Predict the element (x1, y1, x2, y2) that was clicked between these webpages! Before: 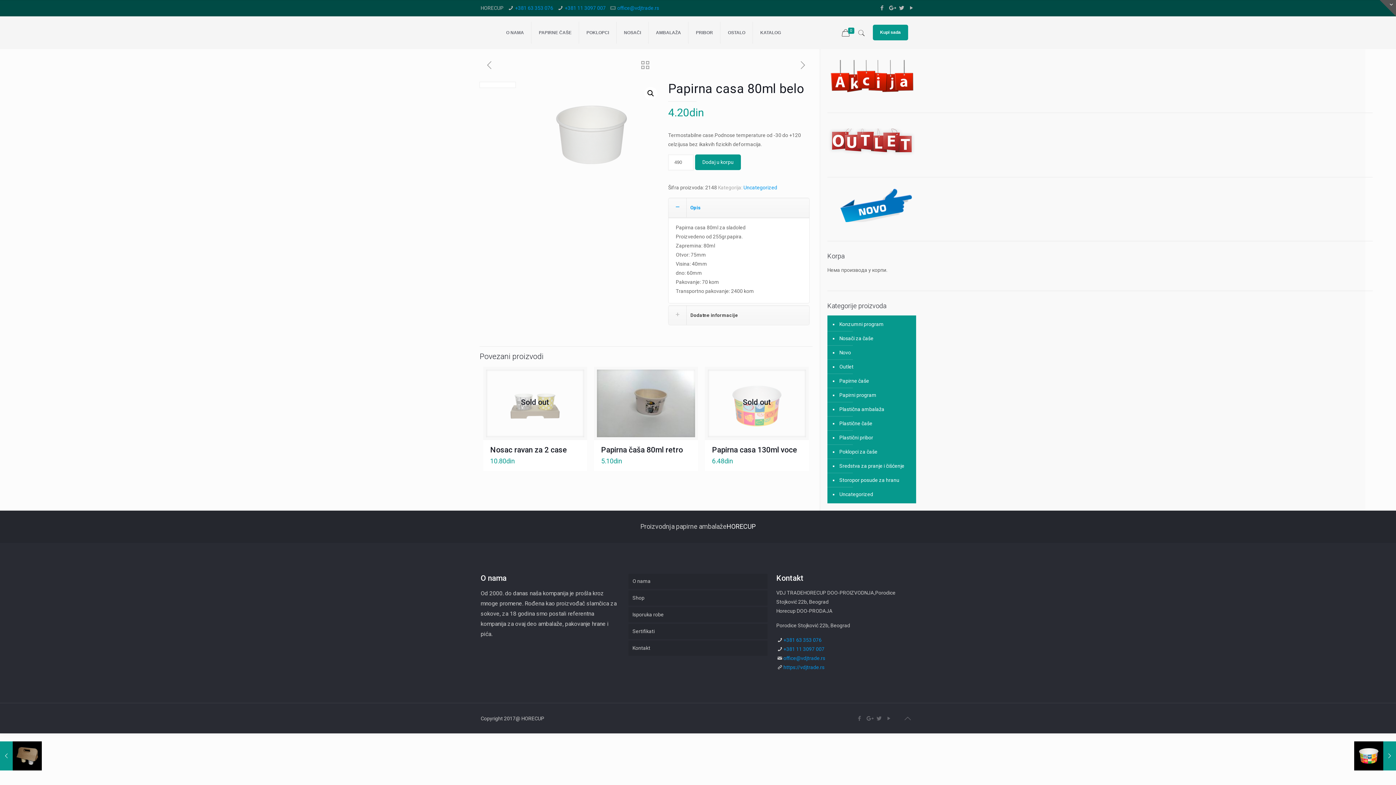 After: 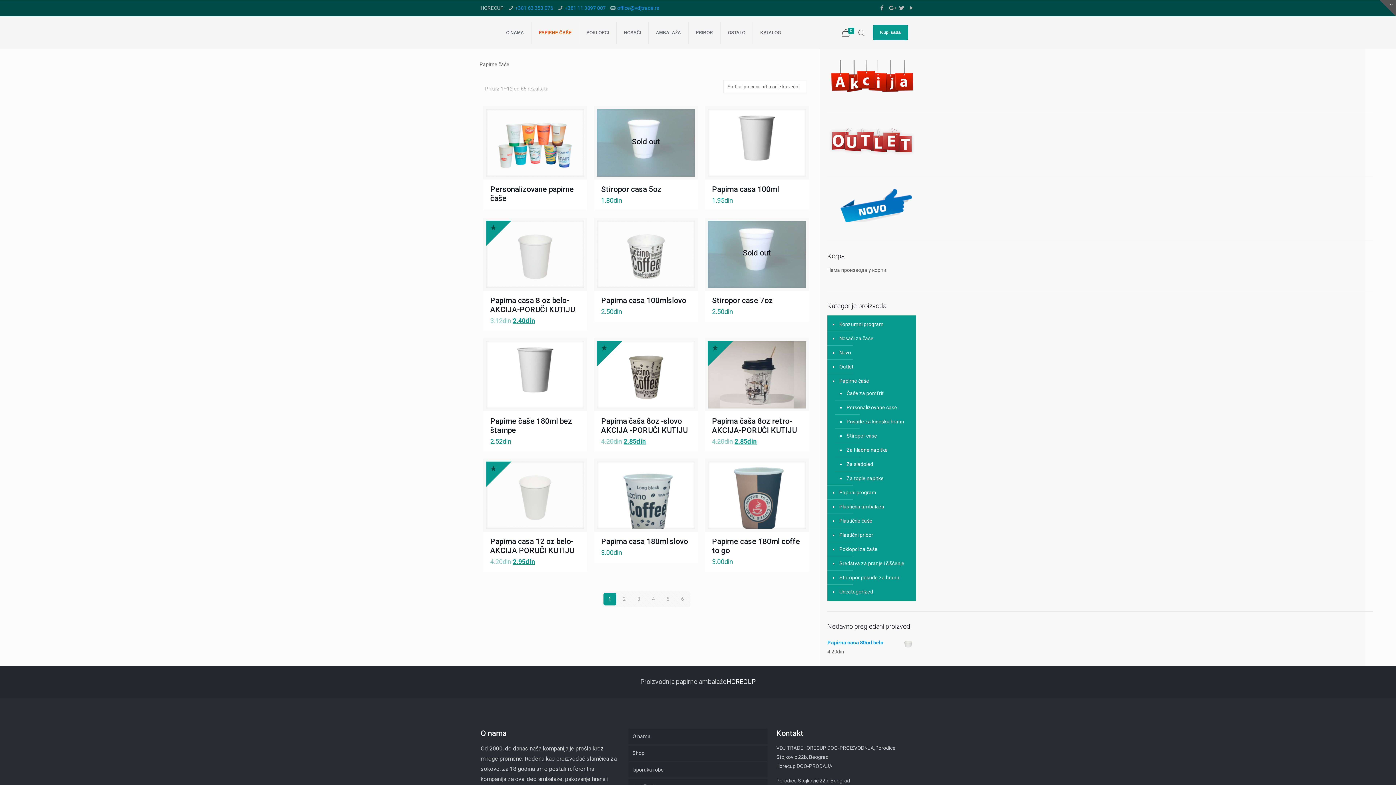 Action: label: Papirne čaše bbox: (838, 374, 912, 388)